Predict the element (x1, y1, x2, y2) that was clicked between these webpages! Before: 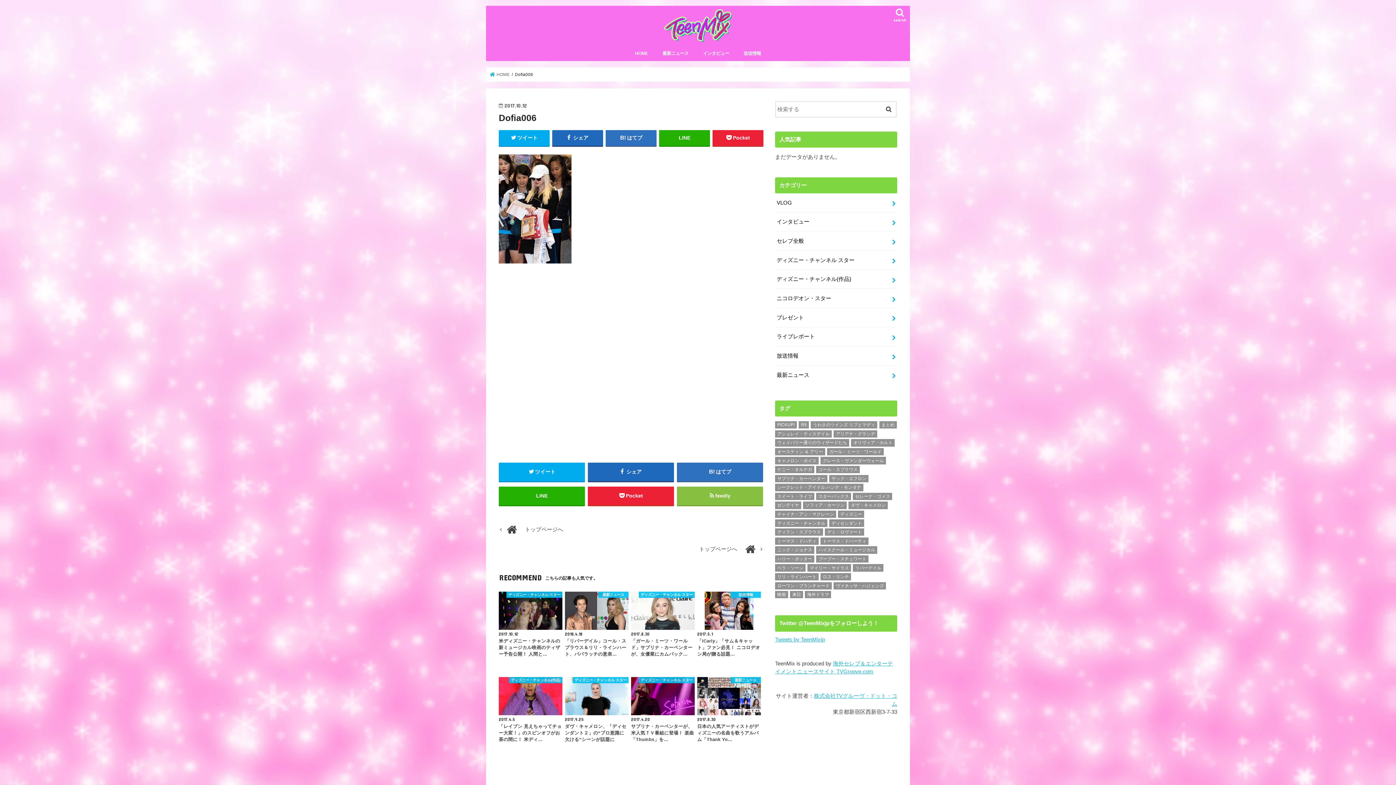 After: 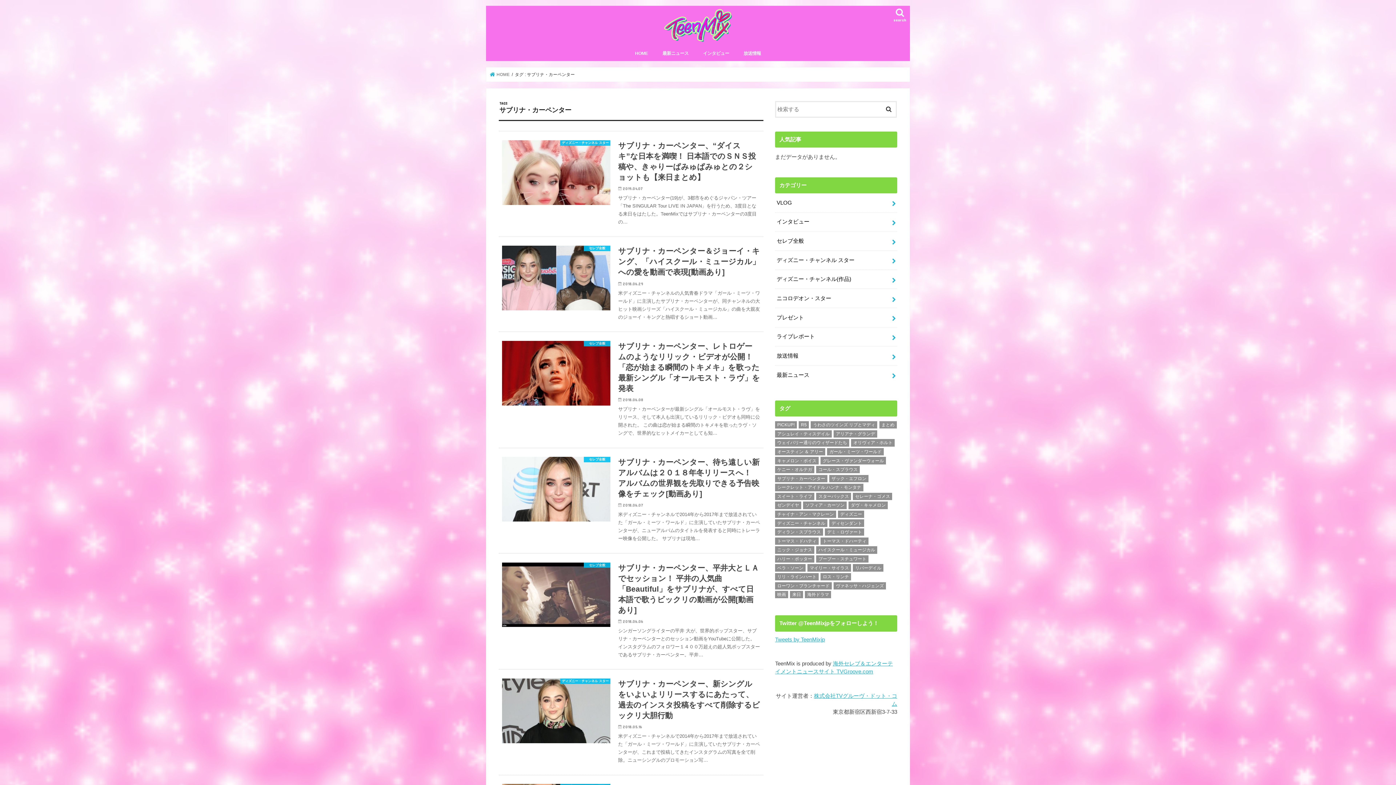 Action: bbox: (775, 475, 827, 482) label: サブリナ・カーペンター (64個の項目)